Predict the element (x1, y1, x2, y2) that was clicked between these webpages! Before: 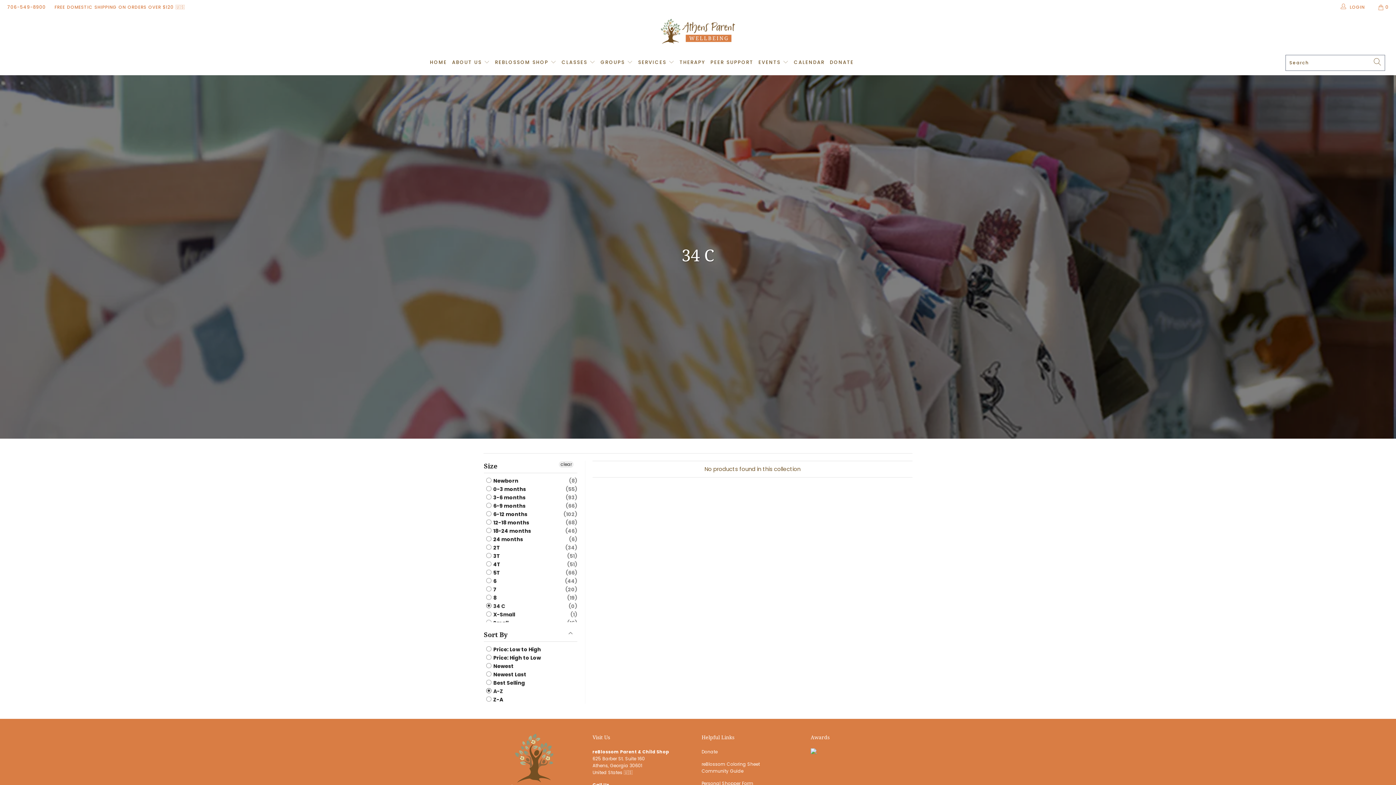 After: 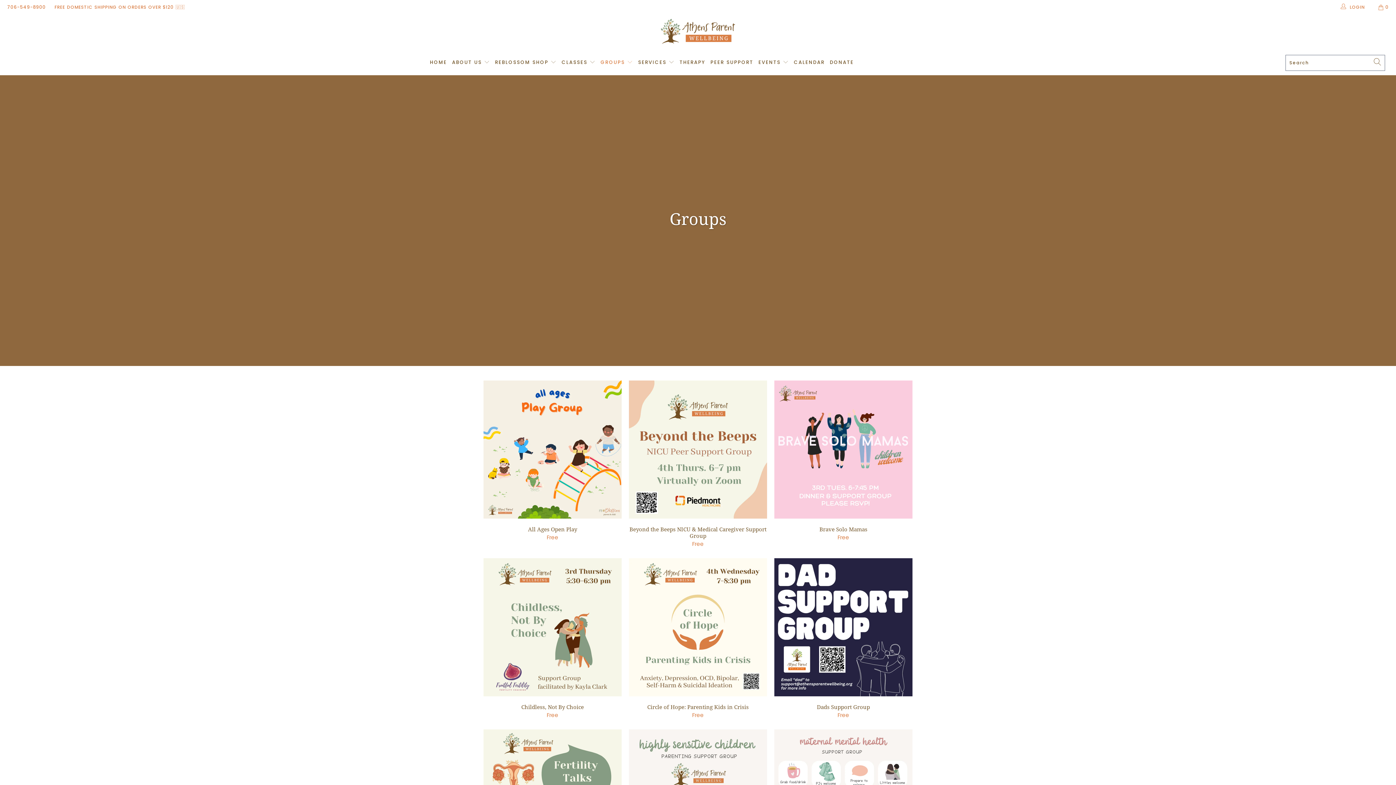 Action: bbox: (600, 53, 633, 71) label: GROUPS 